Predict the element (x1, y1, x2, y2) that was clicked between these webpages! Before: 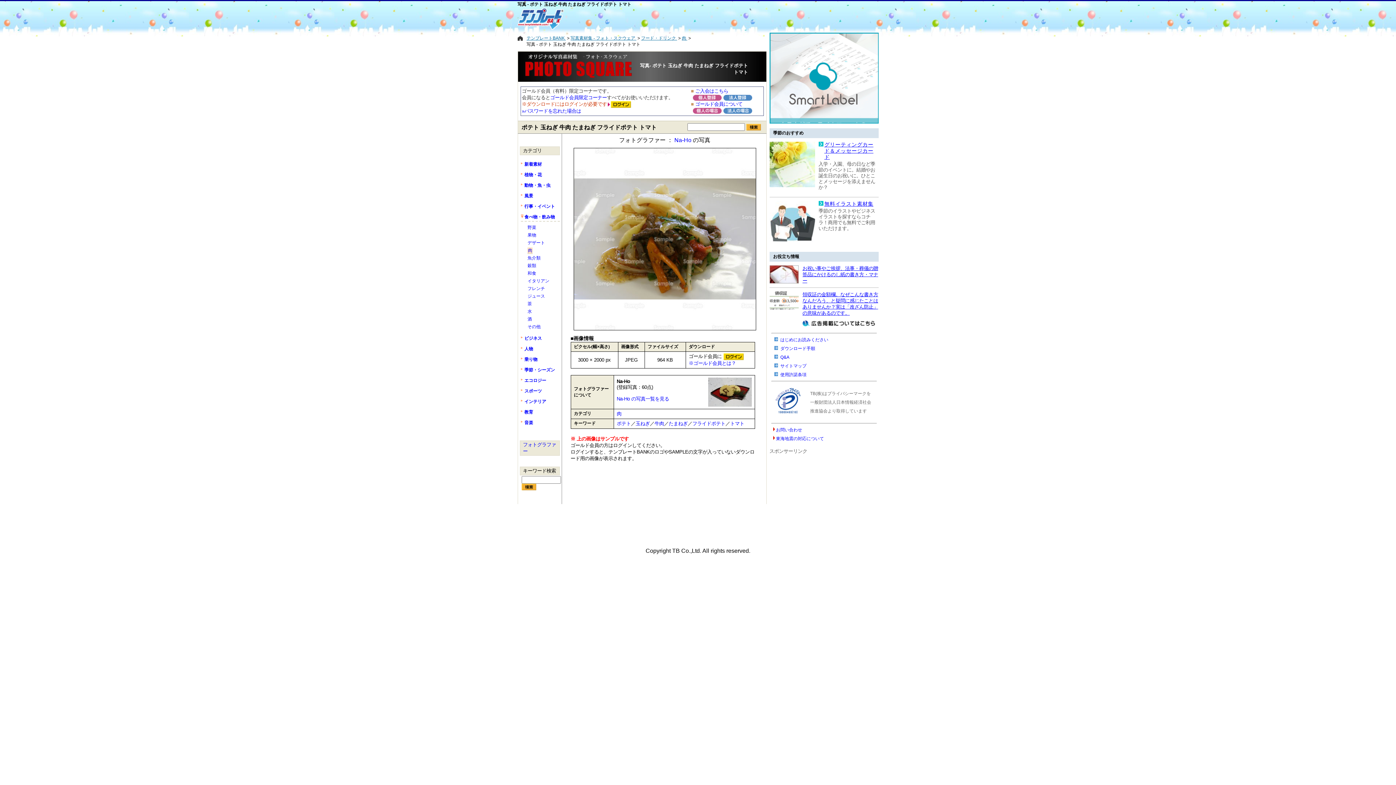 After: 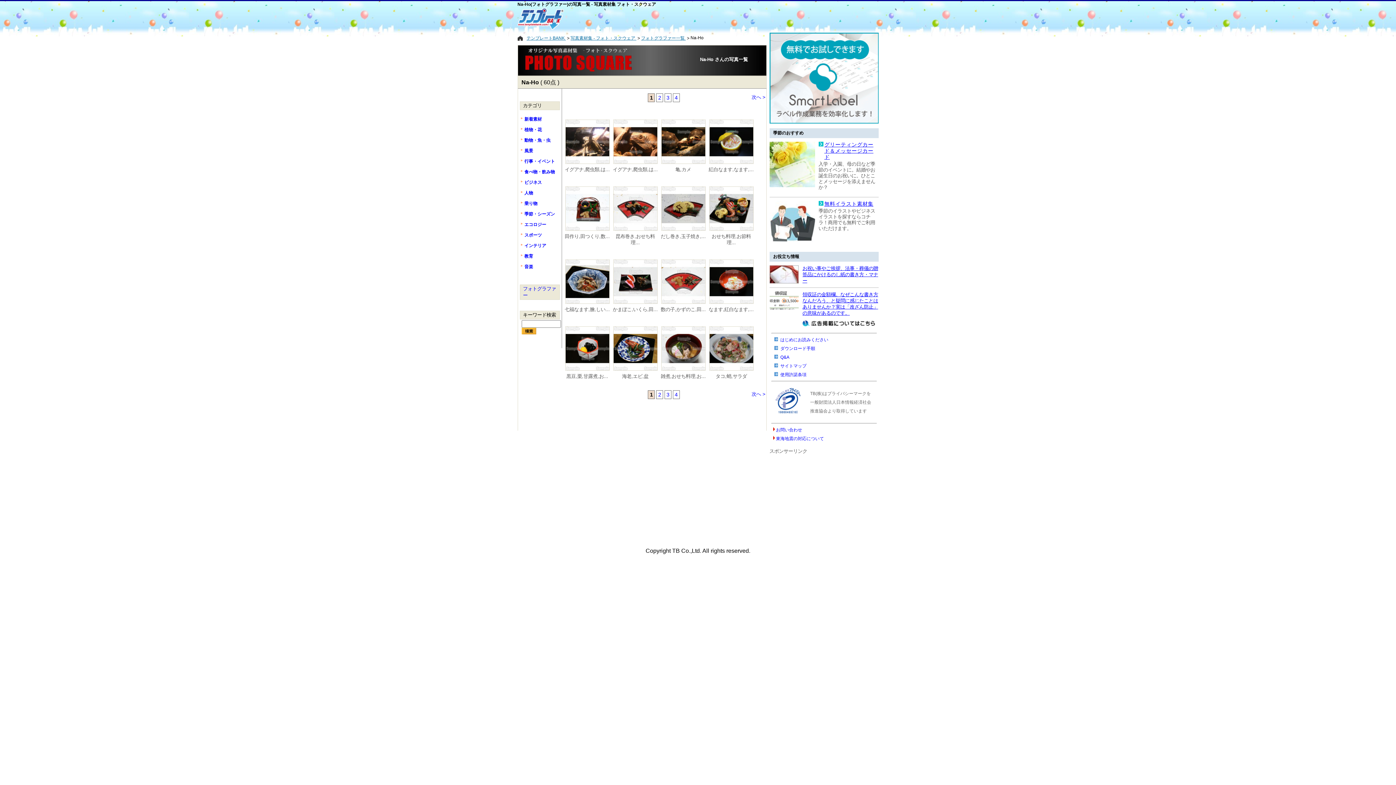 Action: bbox: (674, 137, 691, 143) label: Na-Ho